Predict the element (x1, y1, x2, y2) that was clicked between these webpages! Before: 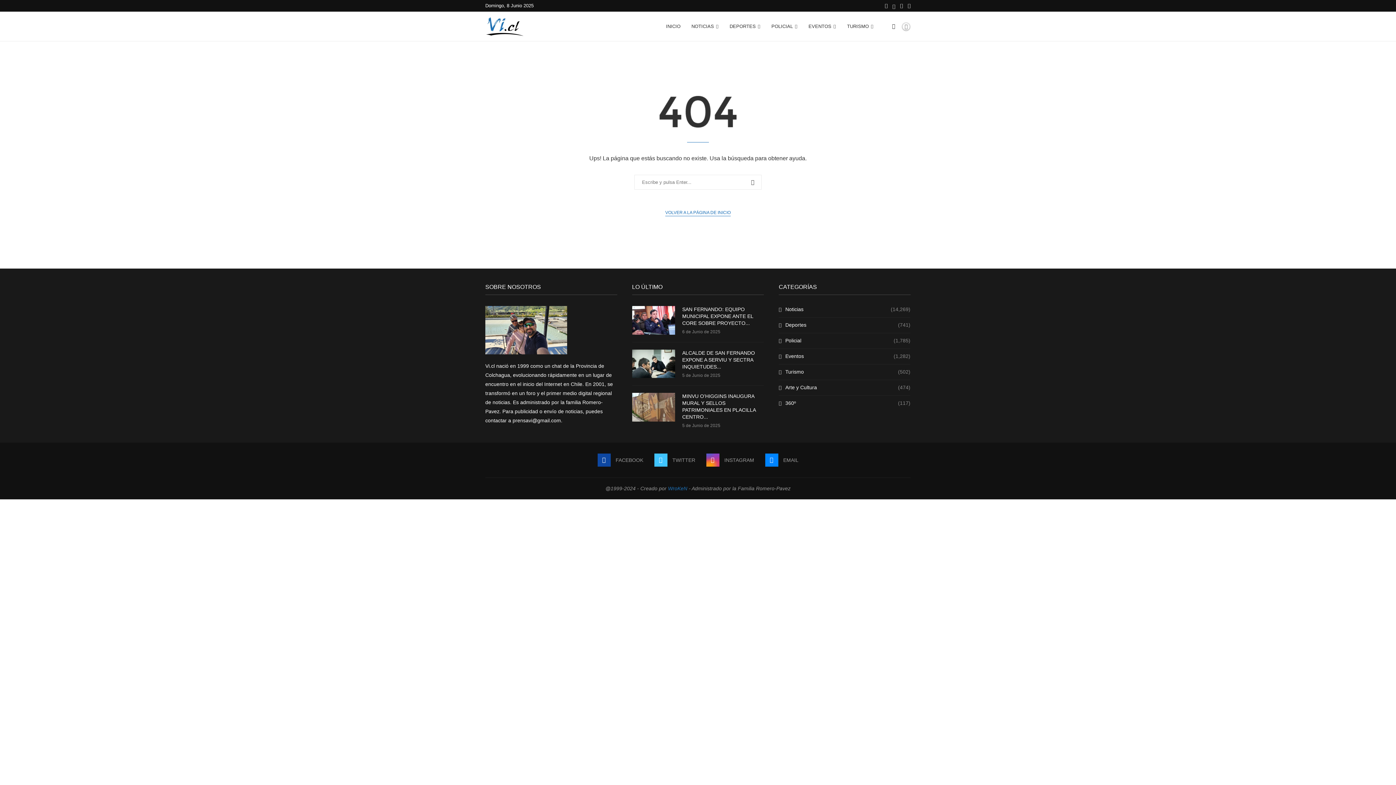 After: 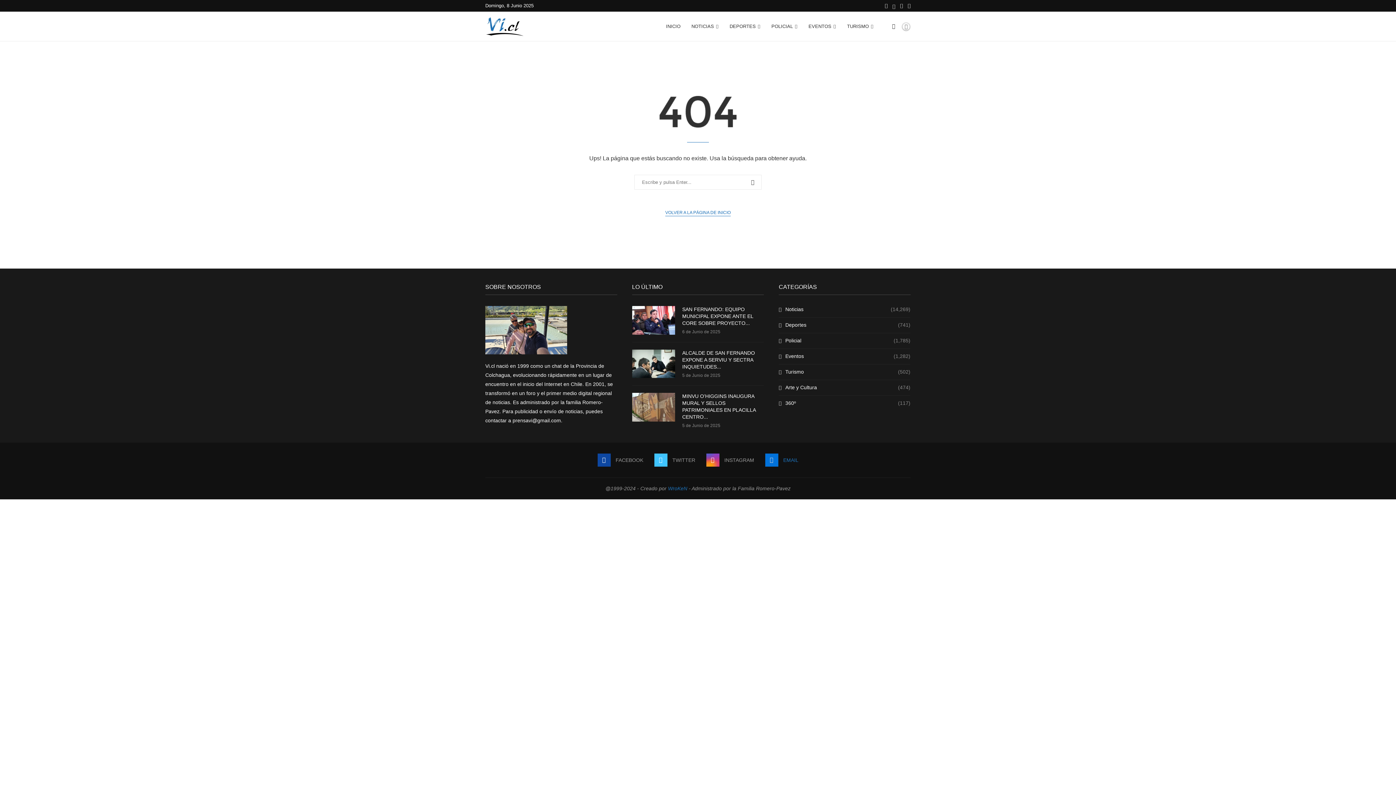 Action: bbox: (765, 453, 798, 467) label: Email